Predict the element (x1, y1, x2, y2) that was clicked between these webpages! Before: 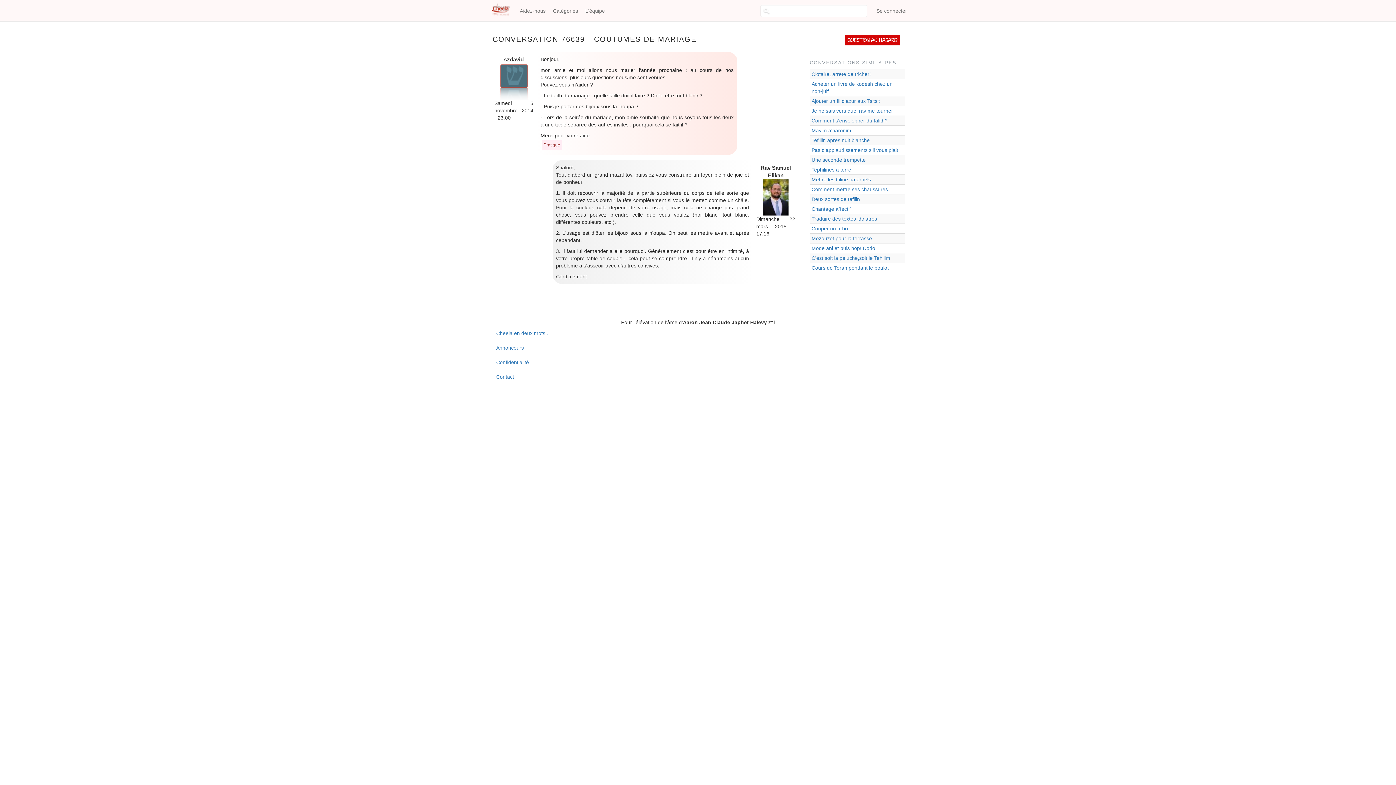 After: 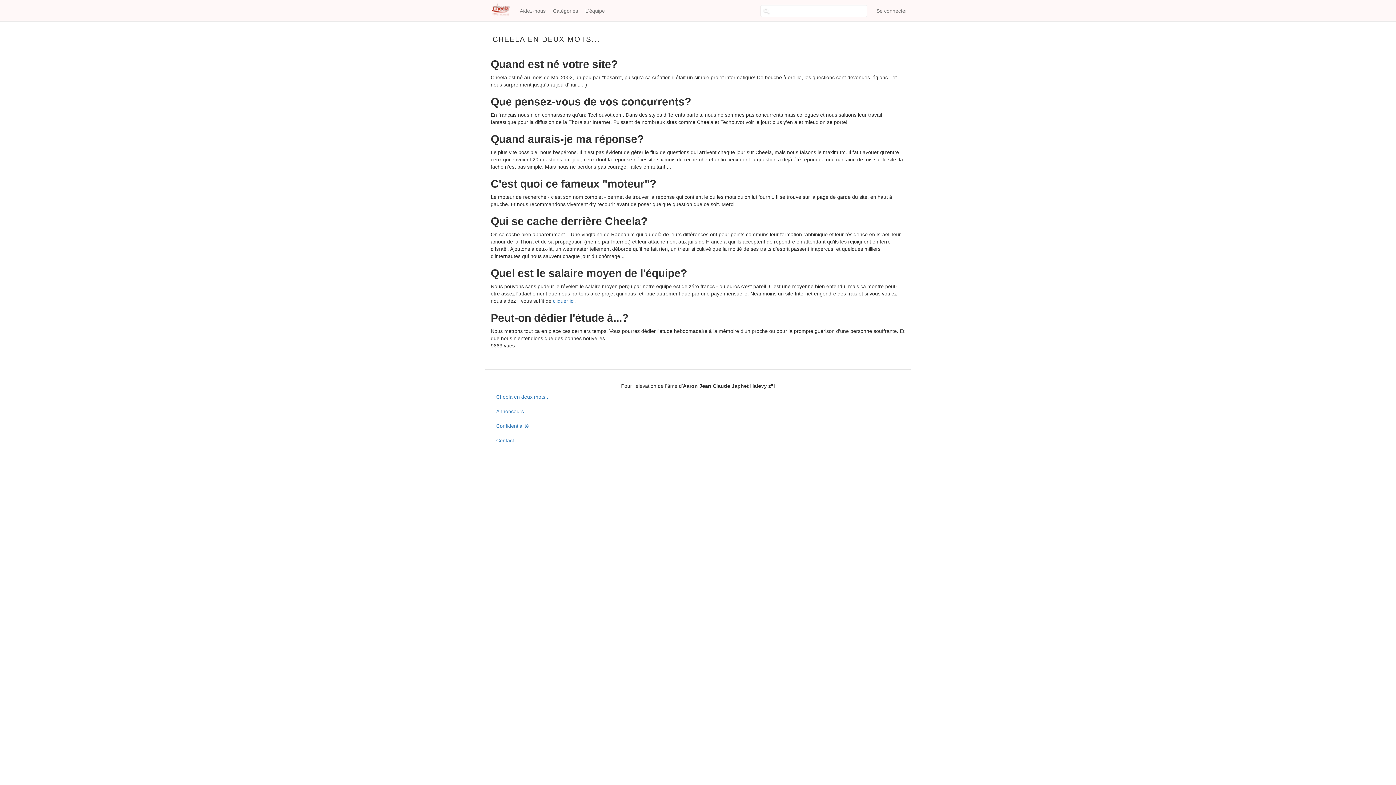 Action: label: Cheela en deux mots... bbox: (490, 326, 905, 340)